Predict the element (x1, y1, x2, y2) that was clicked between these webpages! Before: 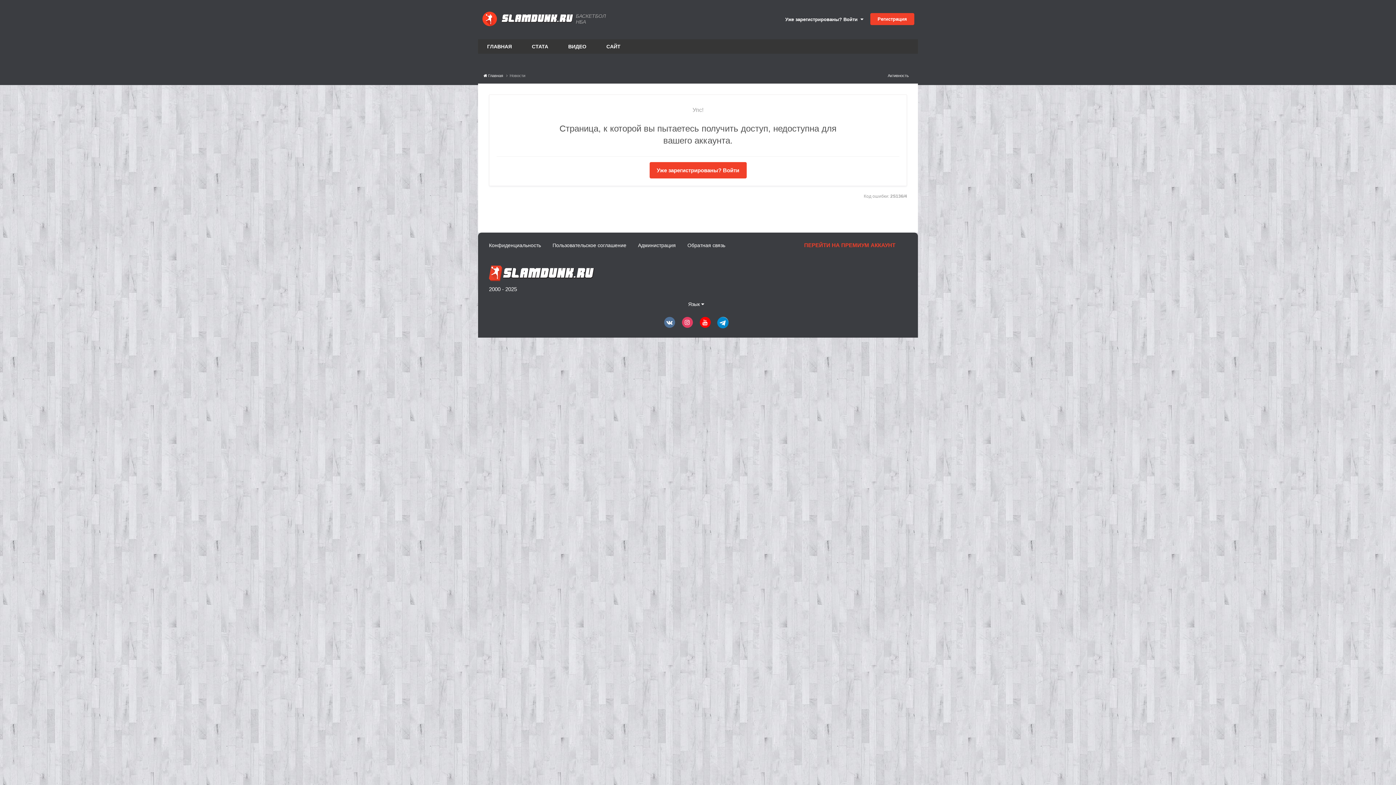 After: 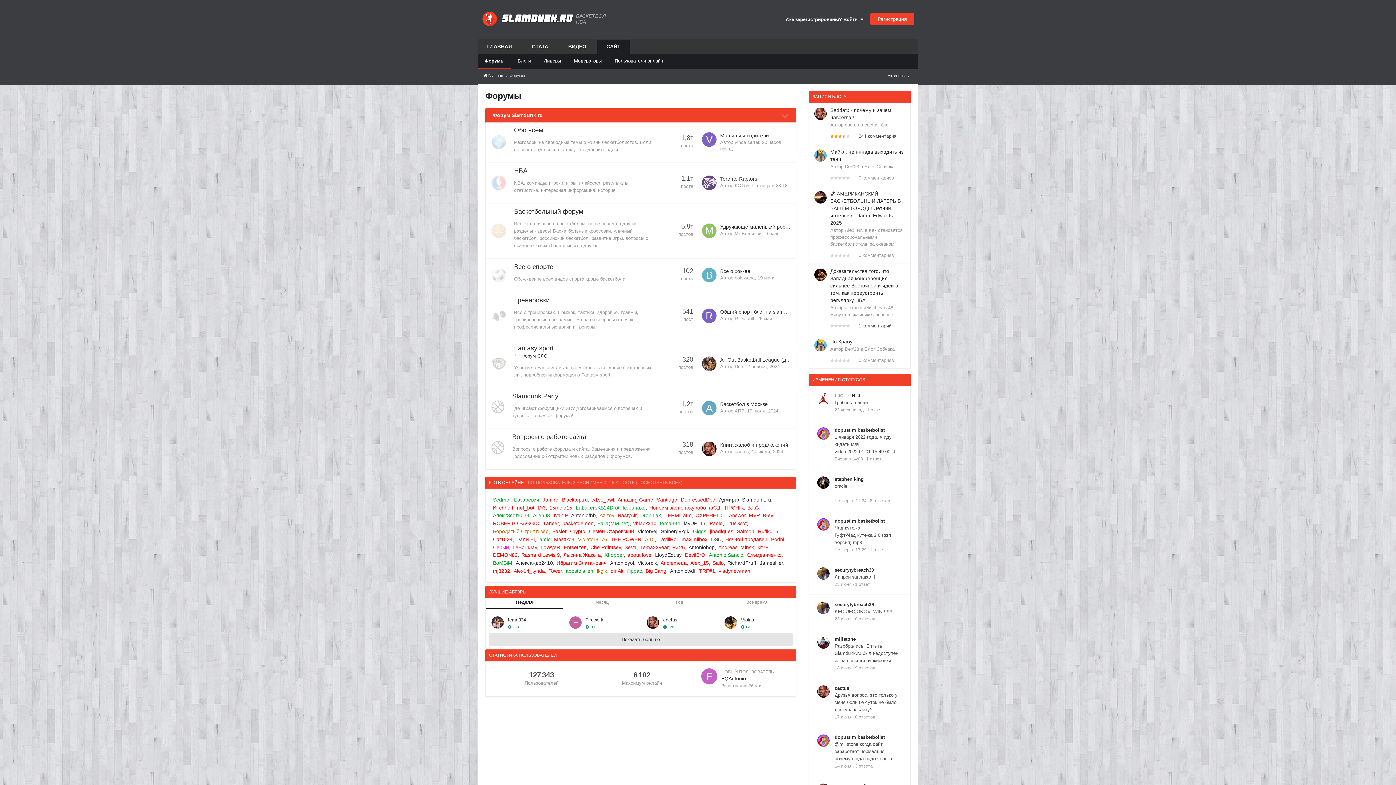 Action: label: САЙТ bbox: (597, 39, 629, 53)